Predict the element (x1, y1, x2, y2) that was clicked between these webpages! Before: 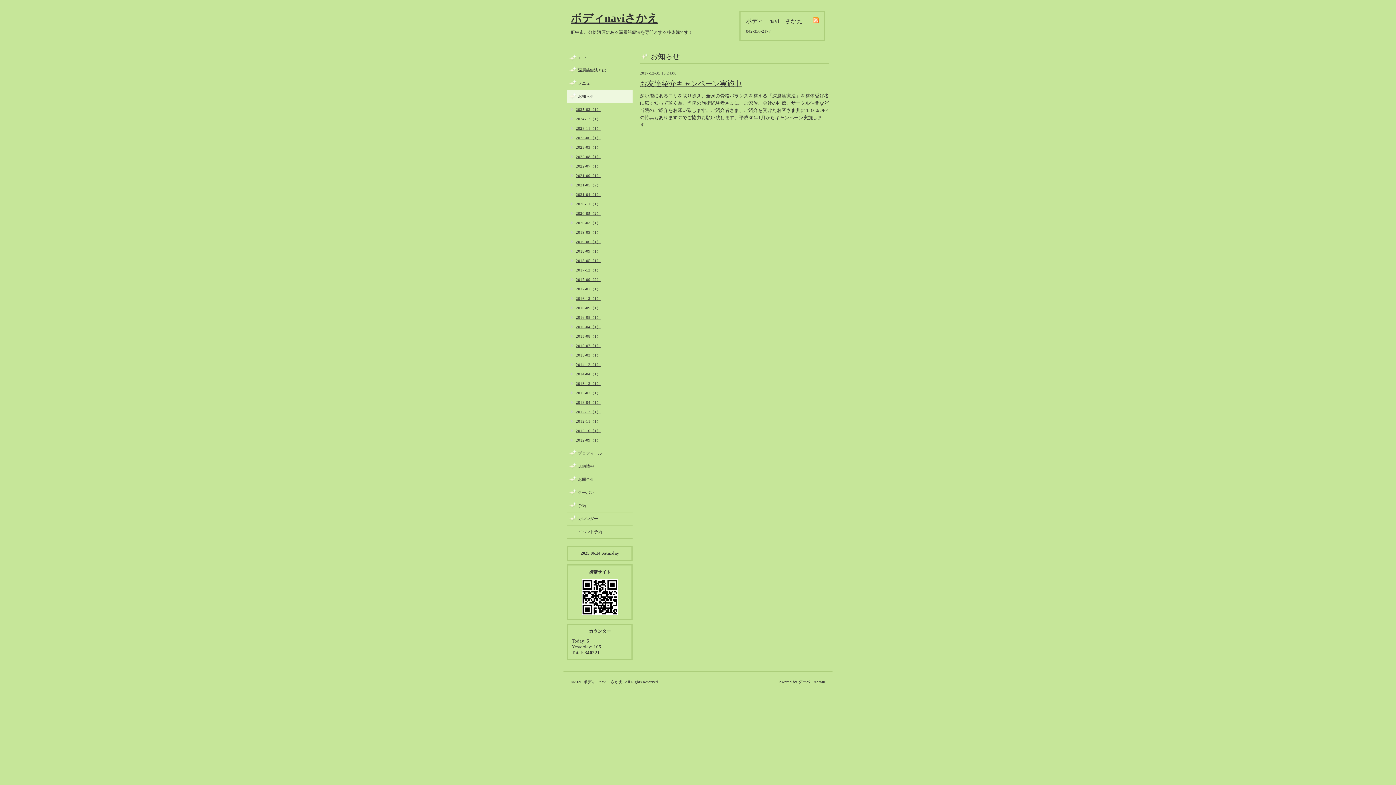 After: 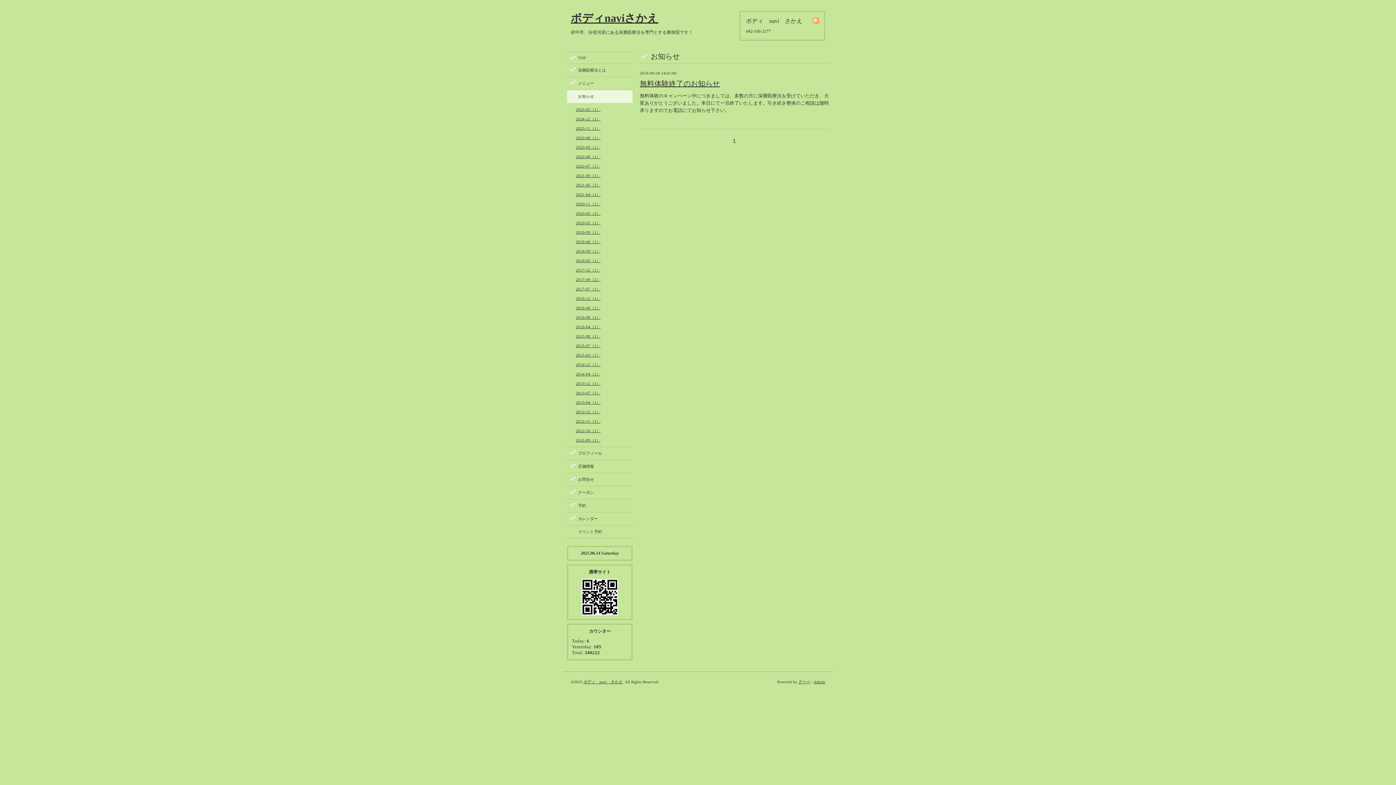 Action: bbox: (567, 248, 600, 254) label: 2018-09（1）